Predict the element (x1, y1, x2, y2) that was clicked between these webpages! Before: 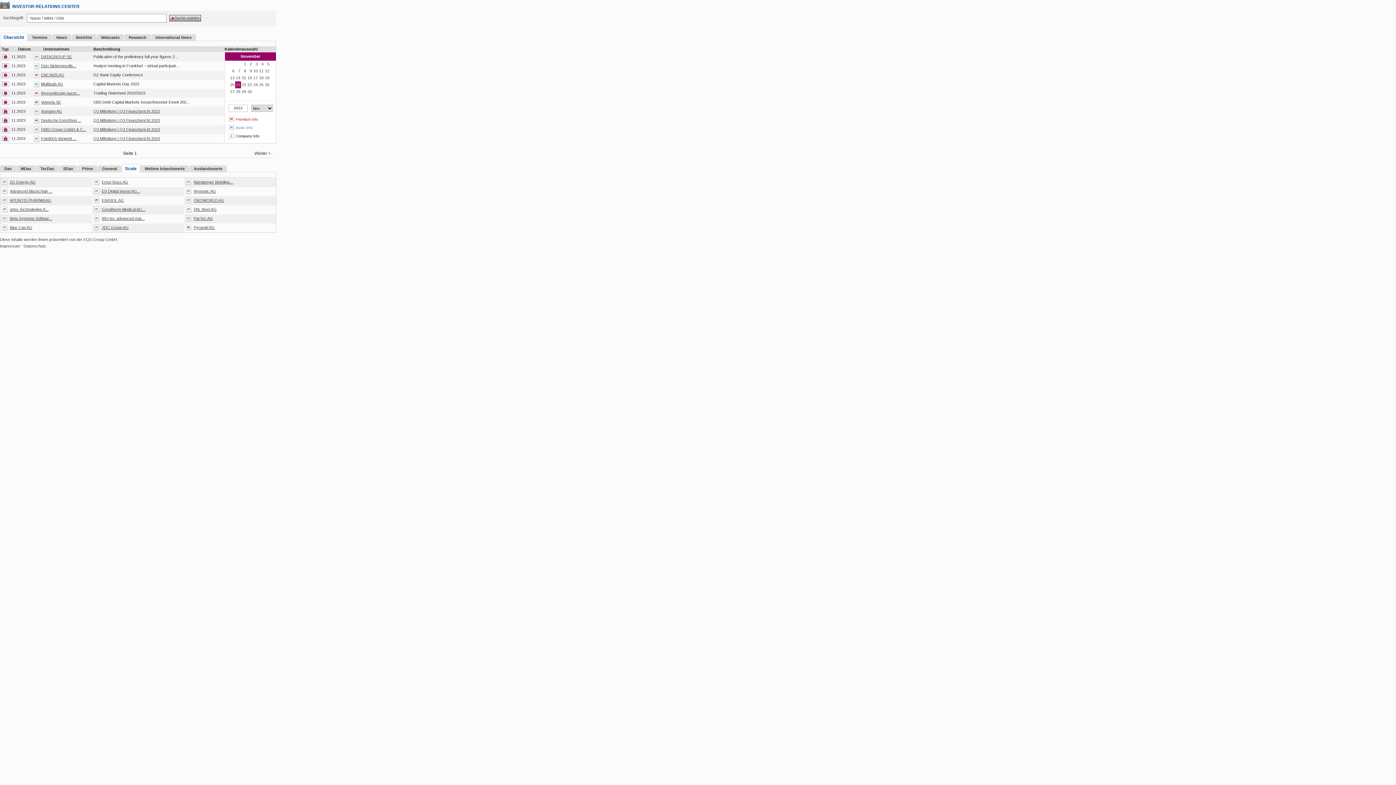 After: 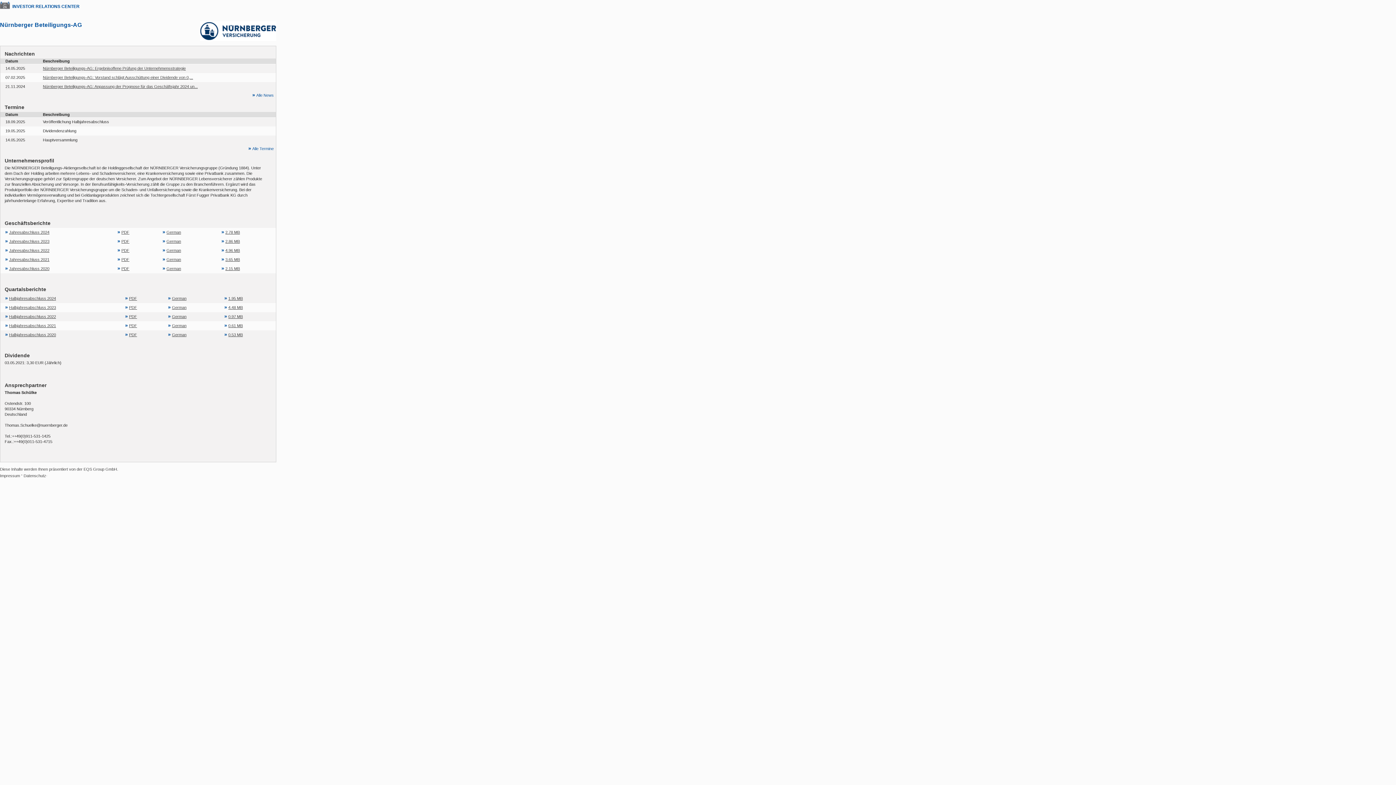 Action: bbox: (193, 180, 233, 184) label: Nürnberger Beteiligu...